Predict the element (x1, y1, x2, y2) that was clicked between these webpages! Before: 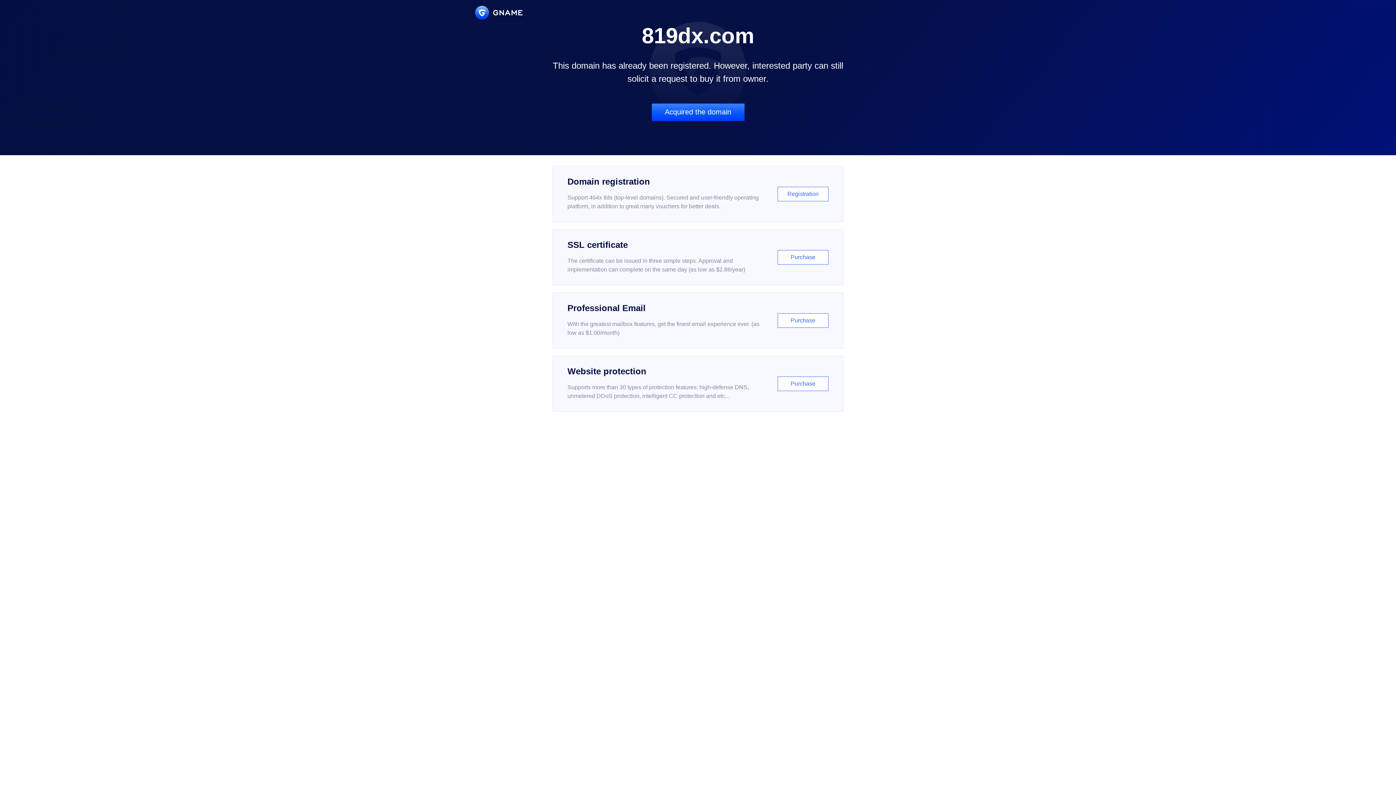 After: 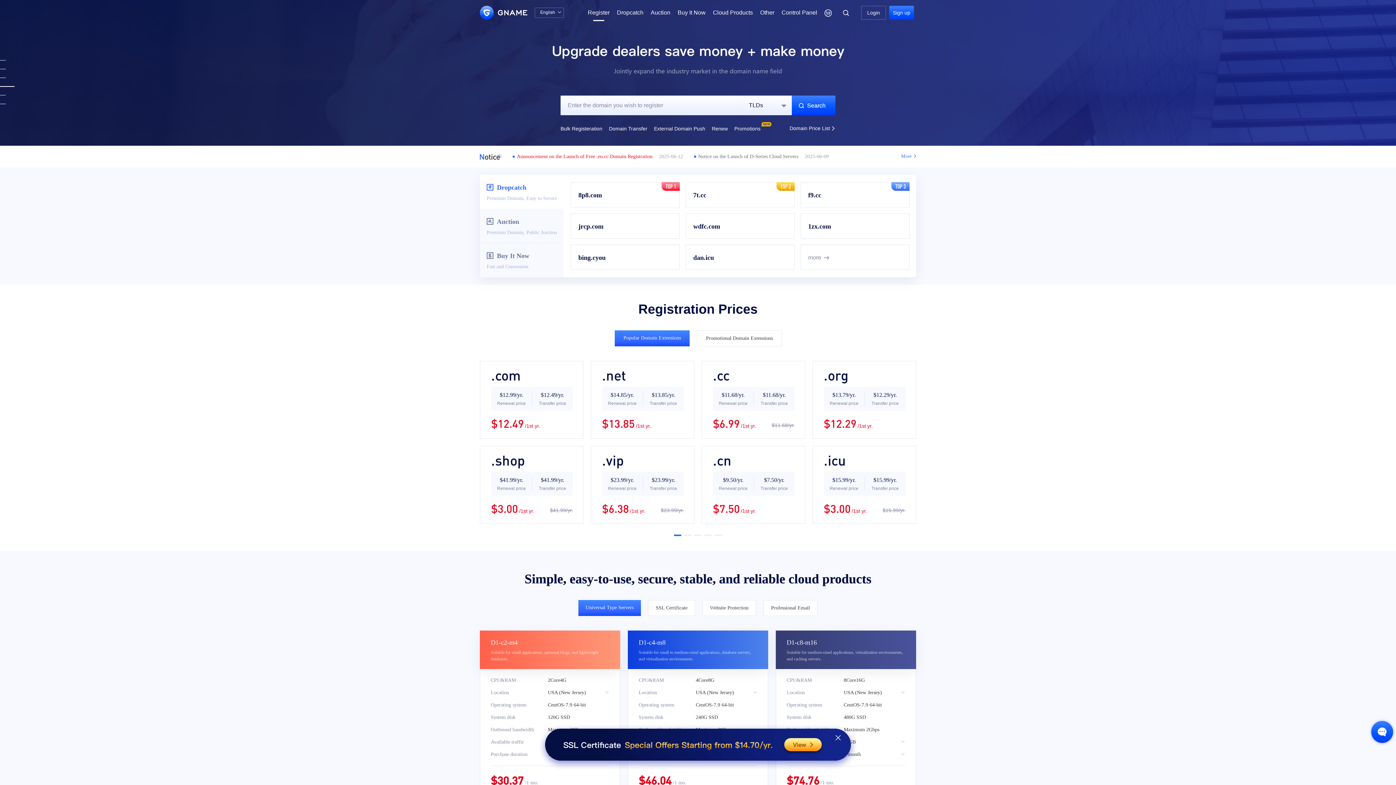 Action: label: Domain registration

Support 464x tlds (top-level domains). Secured and user-friendly operating platform, in addition to great many vouchers for better deals.

Registration bbox: (552, 166, 843, 222)